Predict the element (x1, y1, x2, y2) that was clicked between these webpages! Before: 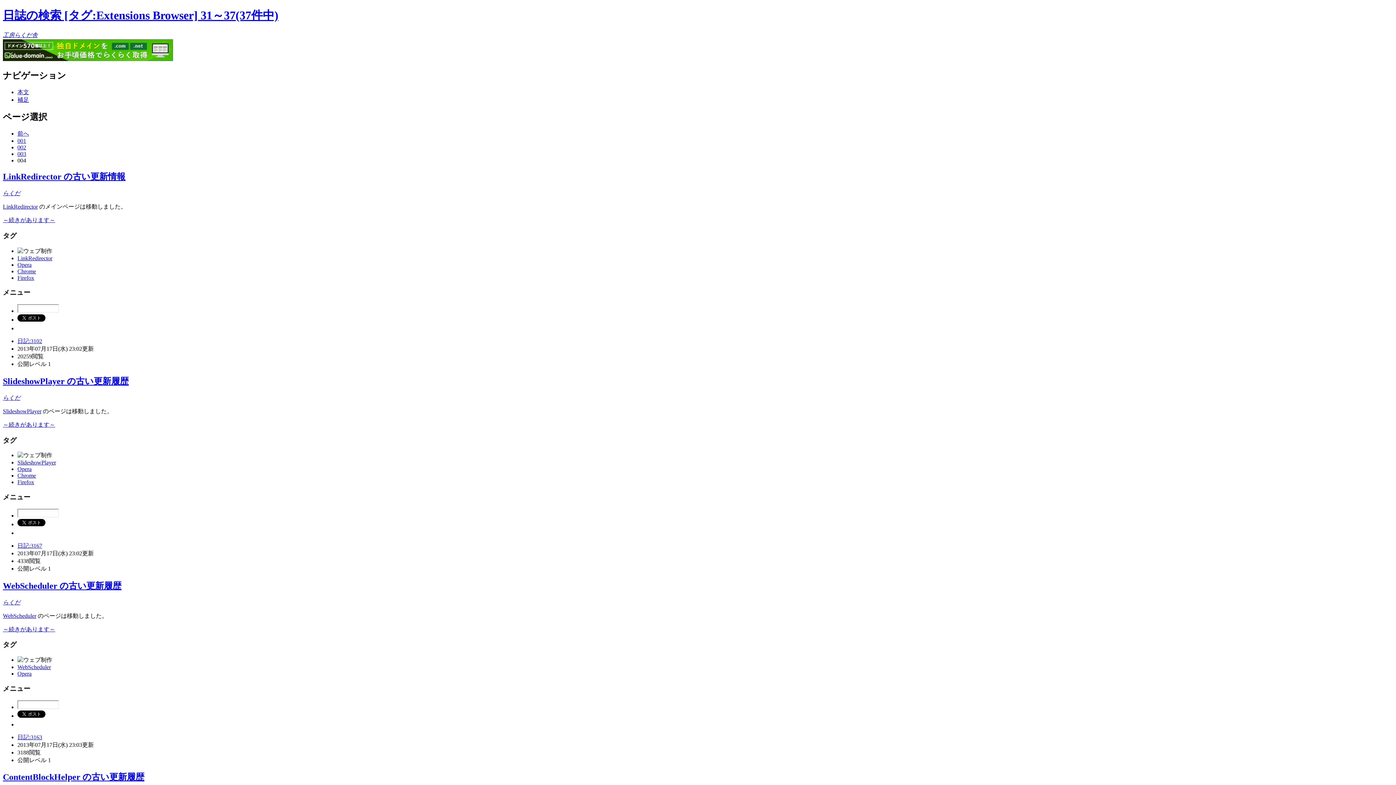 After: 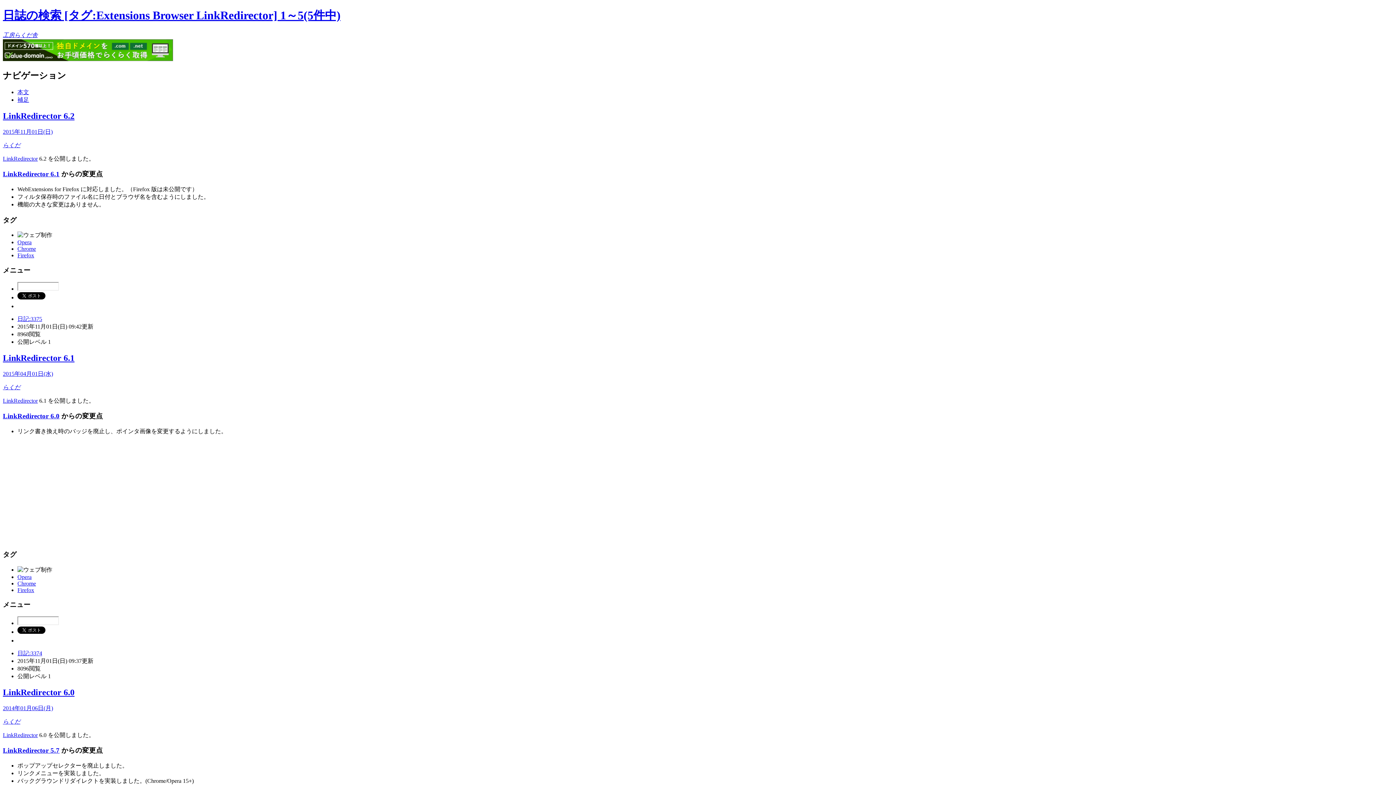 Action: bbox: (17, 255, 52, 261) label: LinkRedirector